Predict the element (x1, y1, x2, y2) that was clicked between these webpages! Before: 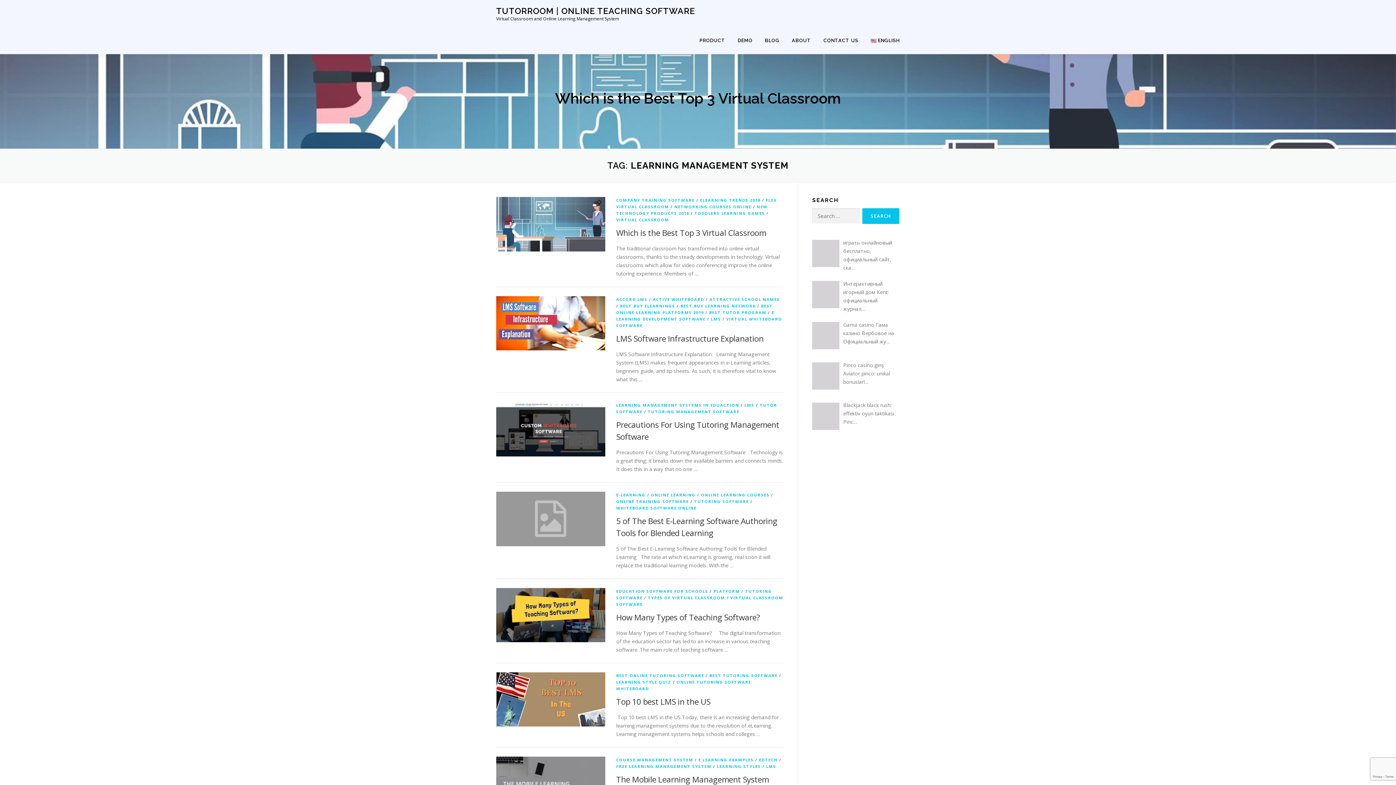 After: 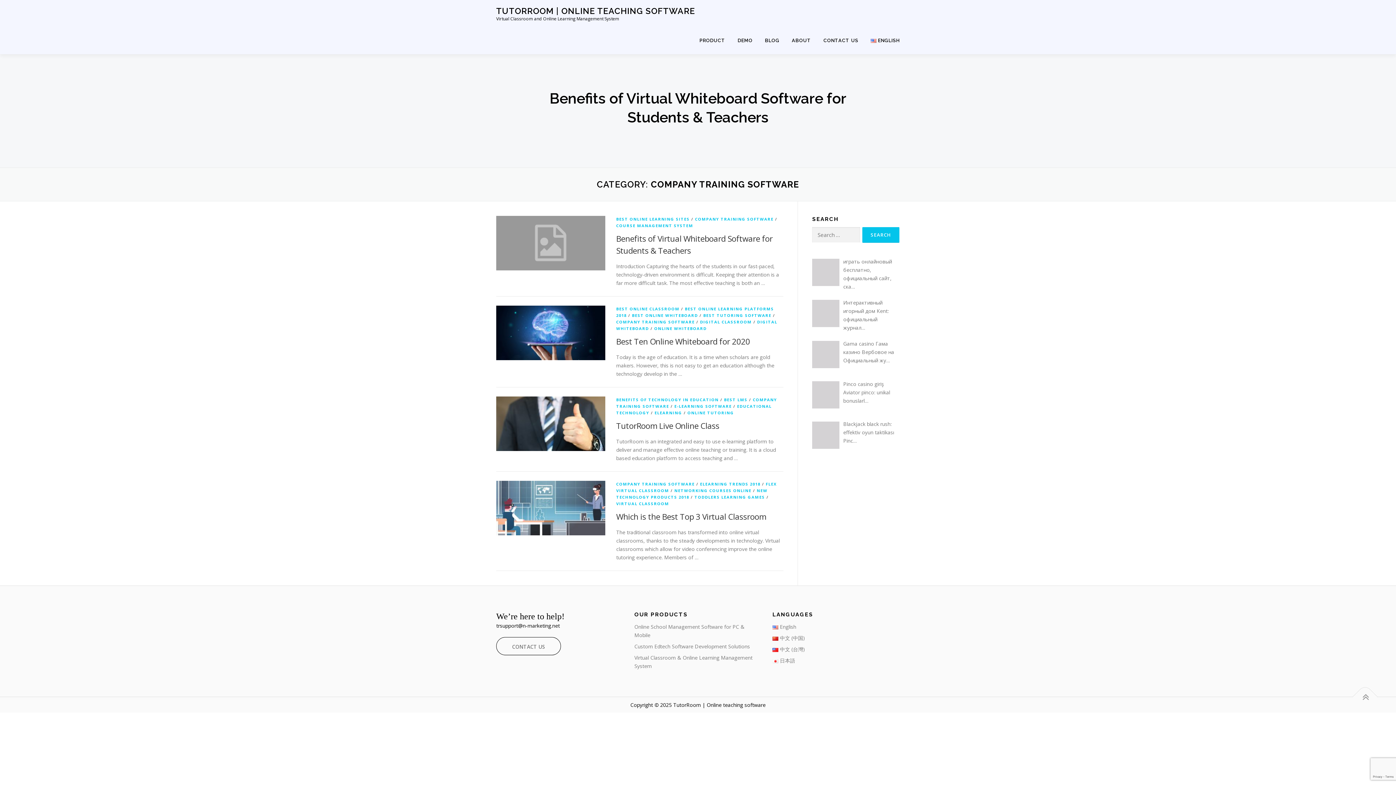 Action: bbox: (616, 197, 694, 202) label: COMPANY TRAINING SOFTWARE